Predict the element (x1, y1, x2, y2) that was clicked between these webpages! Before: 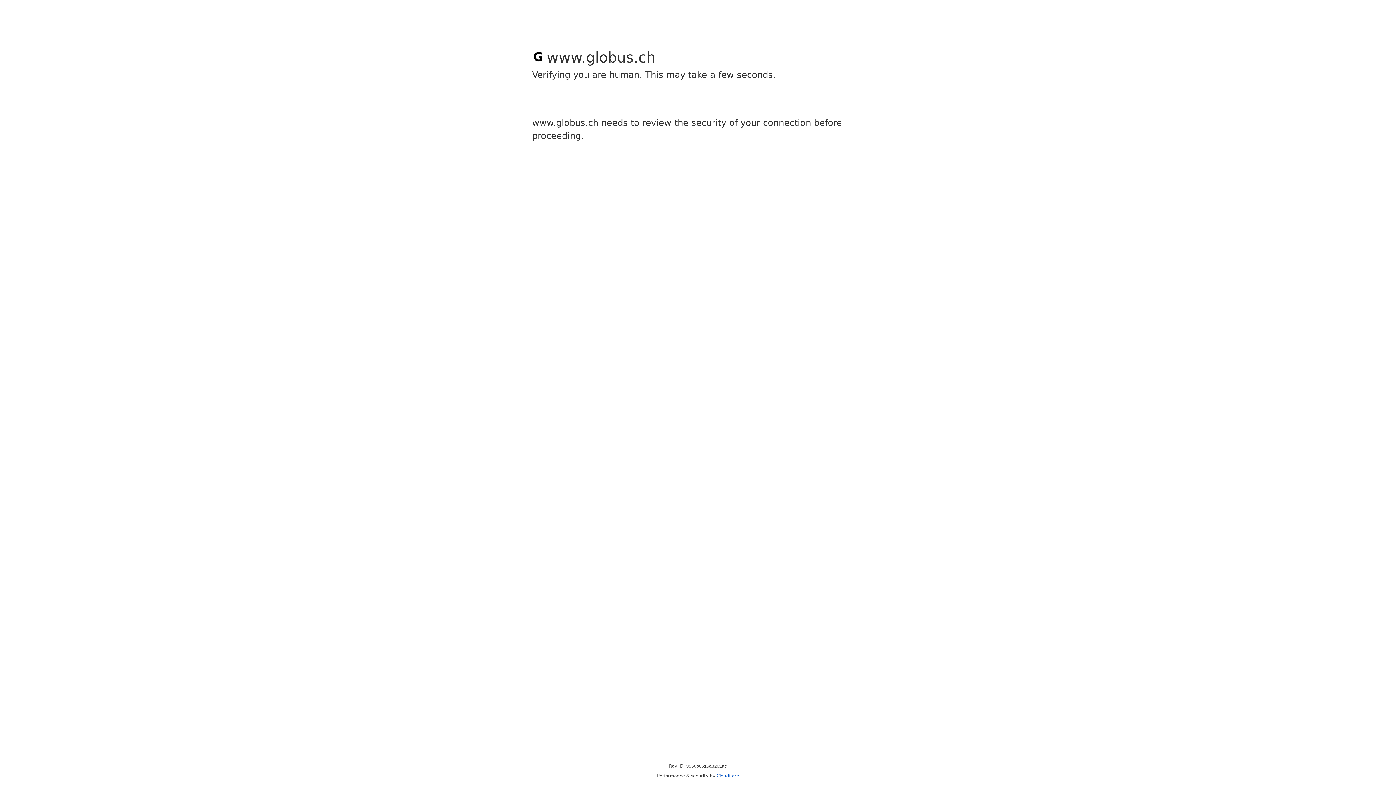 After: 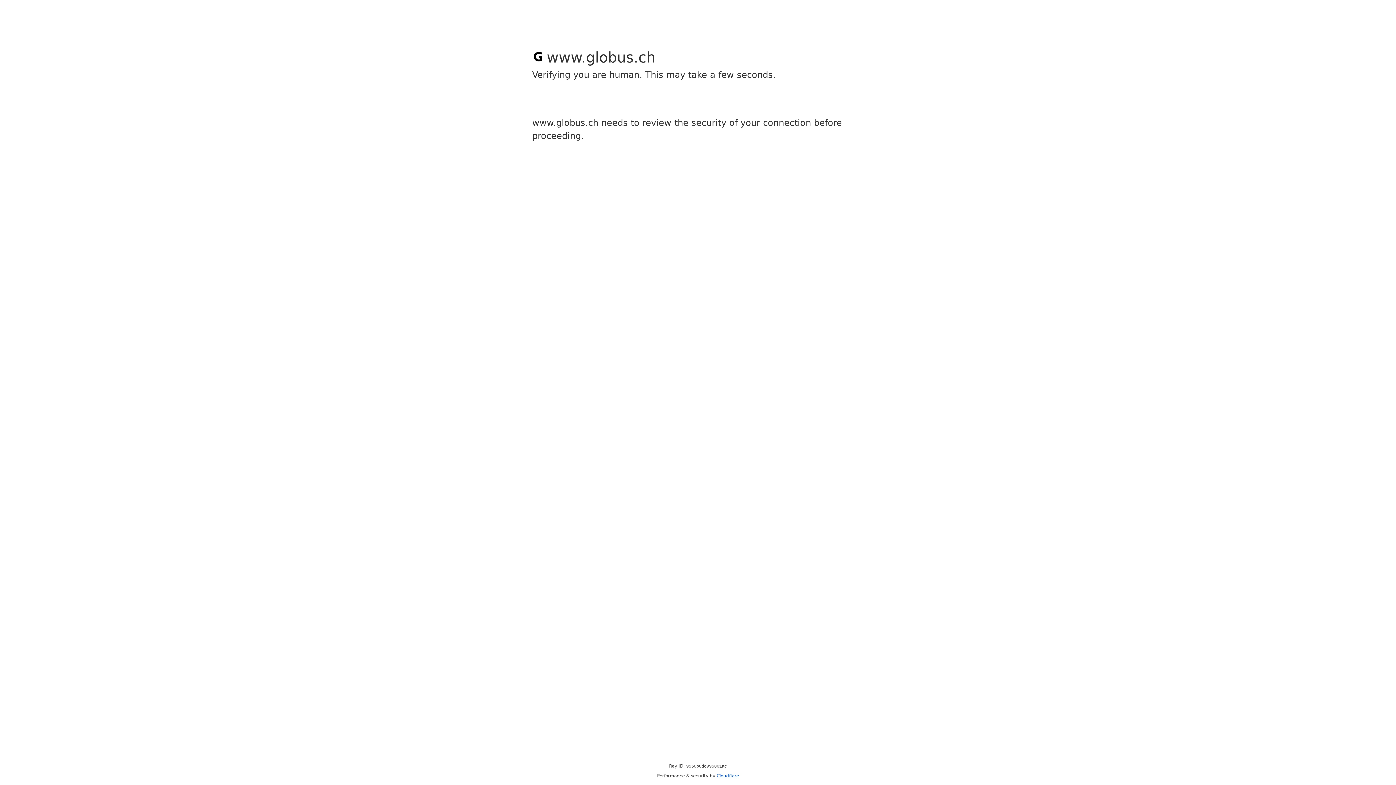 Action: label: Cloudflare bbox: (716, 773, 739, 778)